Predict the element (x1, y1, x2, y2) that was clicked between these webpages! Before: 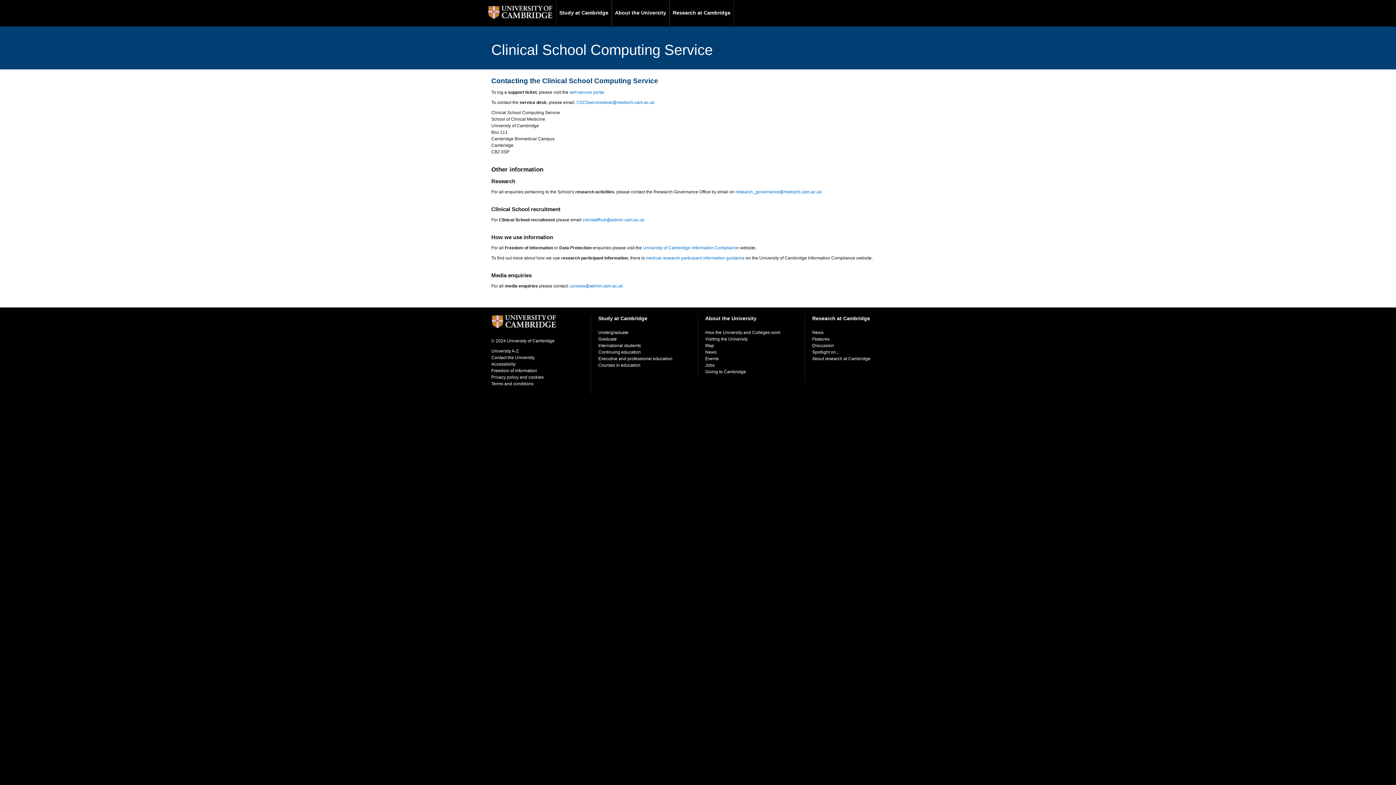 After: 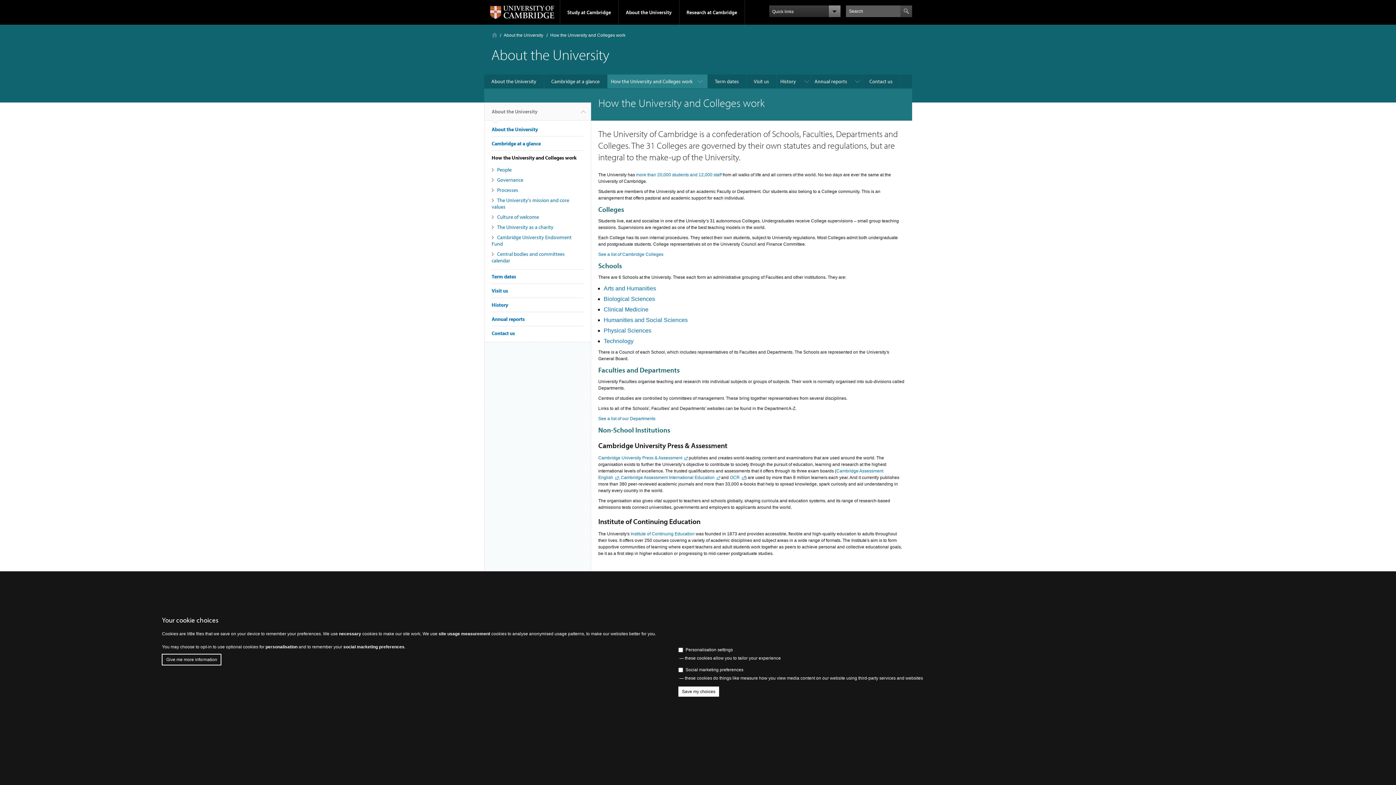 Action: bbox: (705, 330, 780, 335) label: How the University and Colleges work